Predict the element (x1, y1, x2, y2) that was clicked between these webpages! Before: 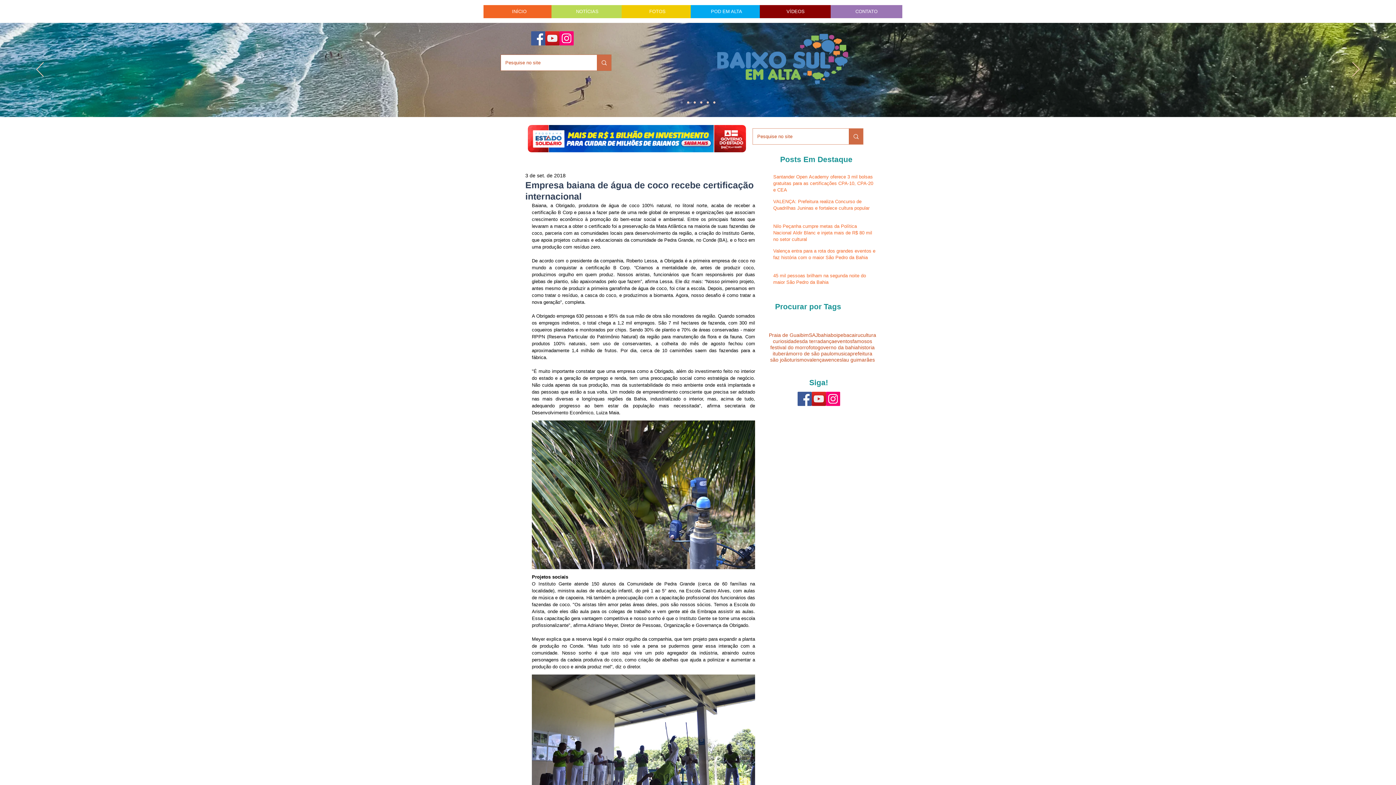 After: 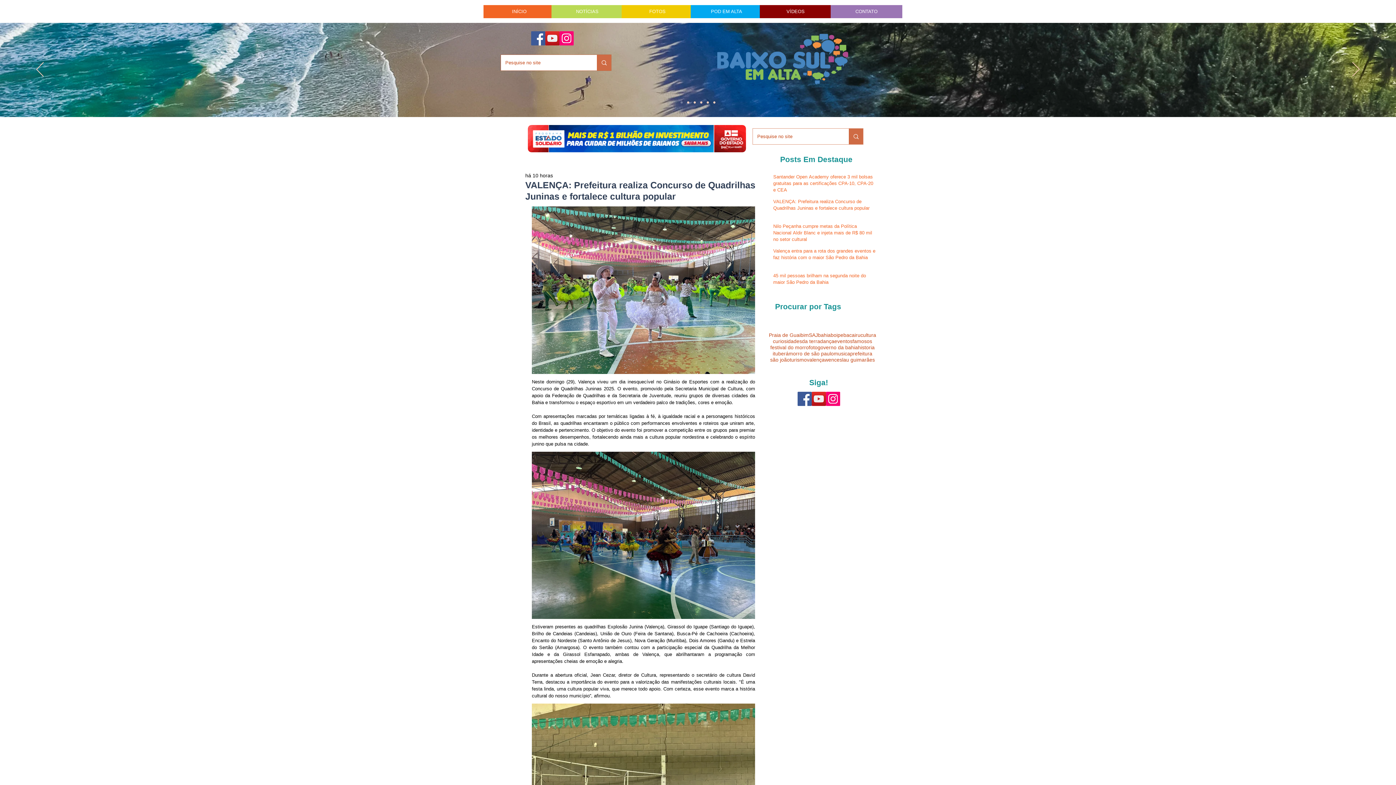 Action: bbox: (773, 198, 875, 214) label: VALENÇA: Prefeitura realiza Concurso de Quadrilhas Juninas e fortalece cultura popular